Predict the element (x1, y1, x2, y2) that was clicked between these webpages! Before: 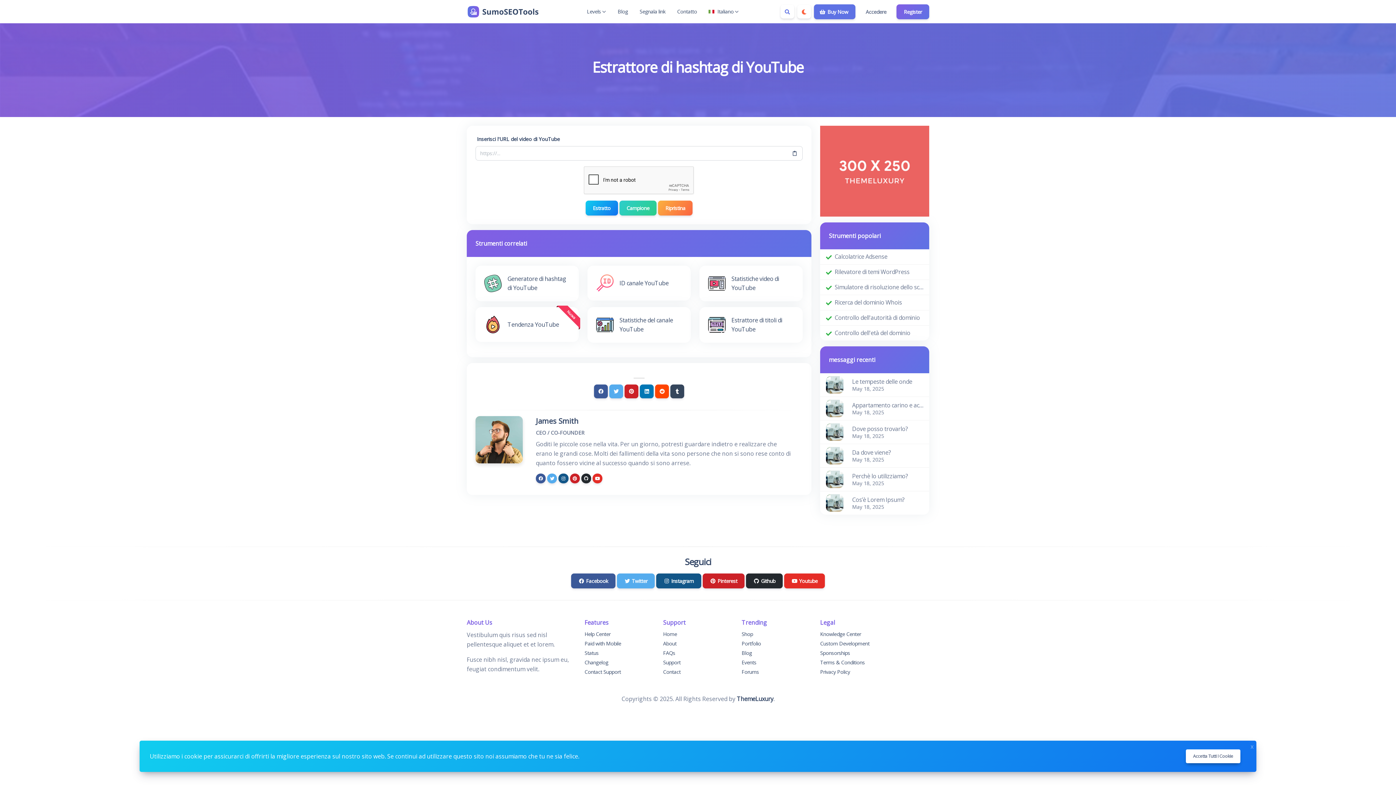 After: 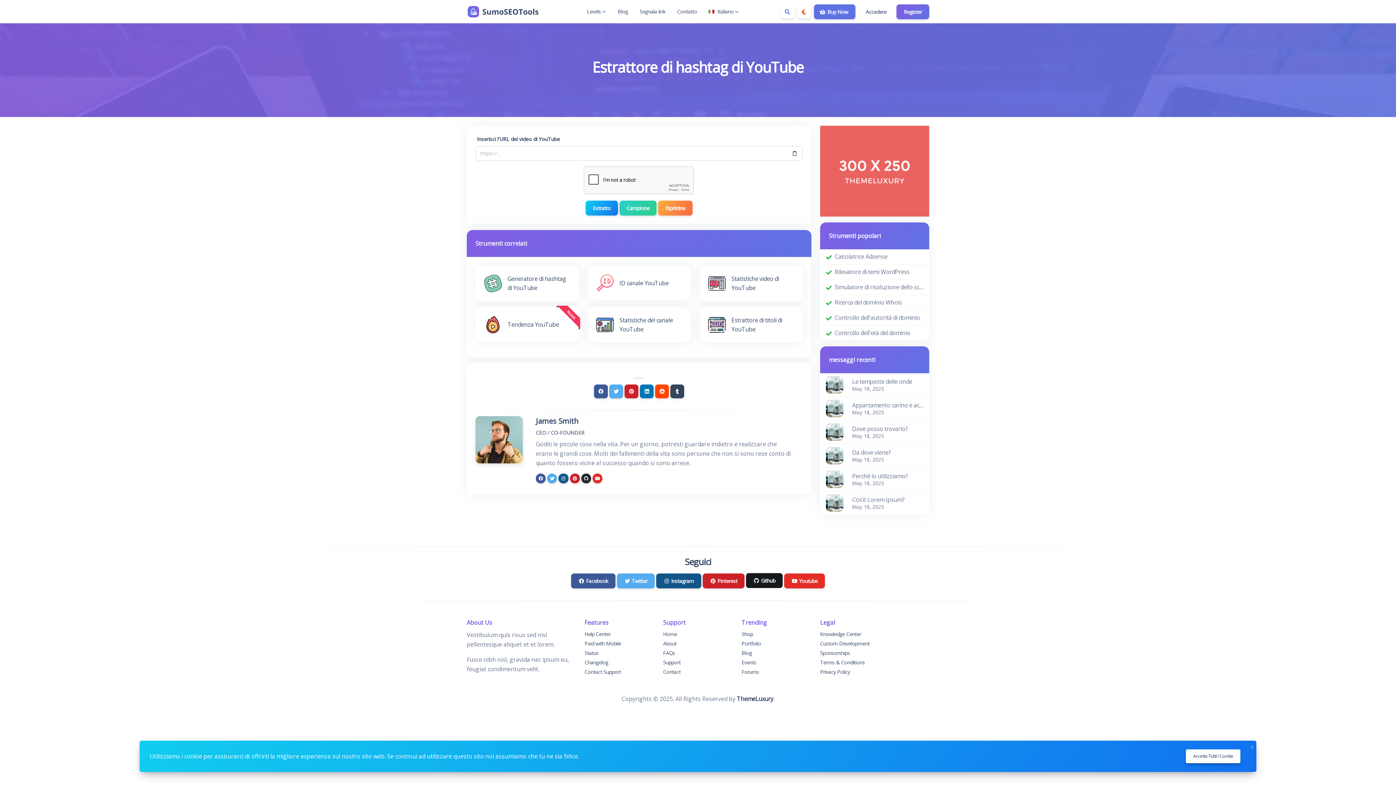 Action: bbox: (746, 573, 782, 588) label:  Github